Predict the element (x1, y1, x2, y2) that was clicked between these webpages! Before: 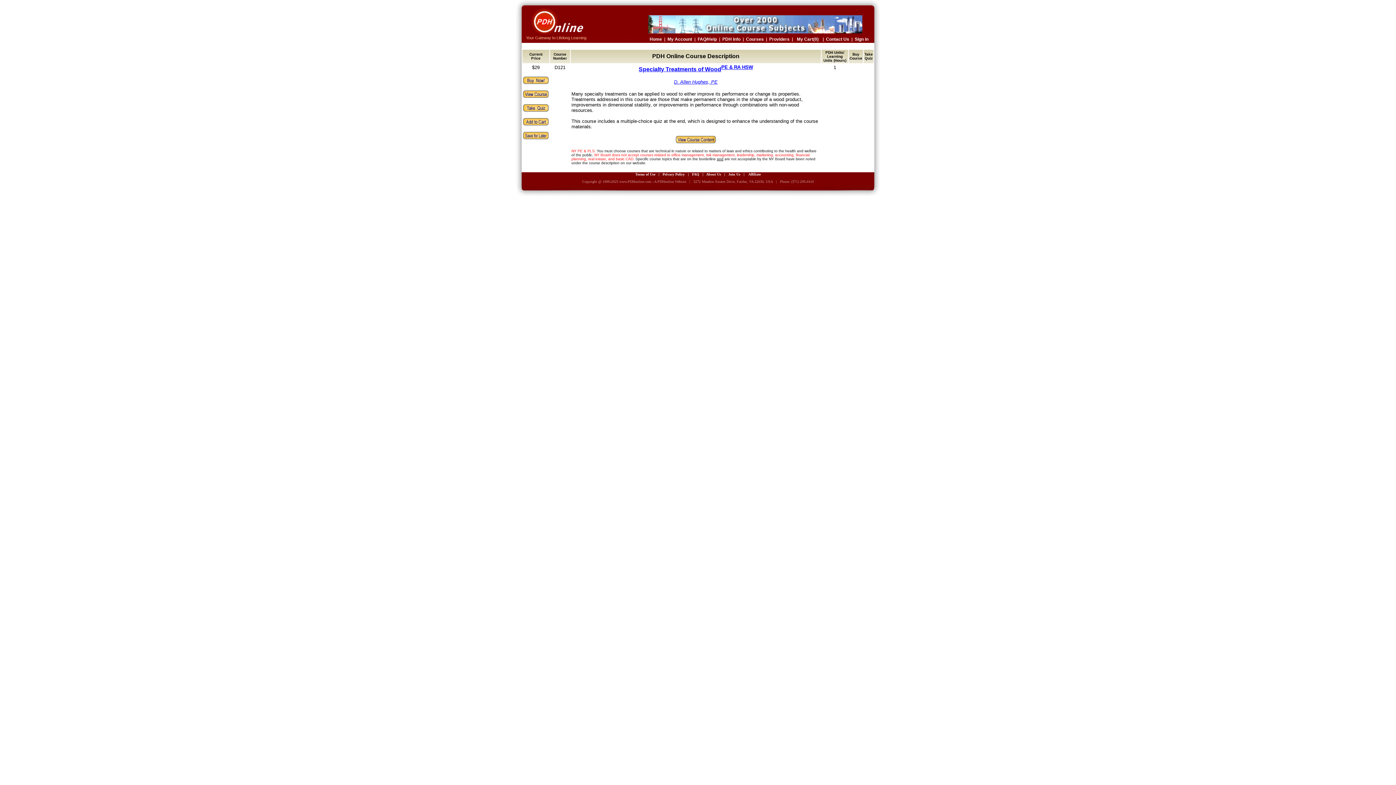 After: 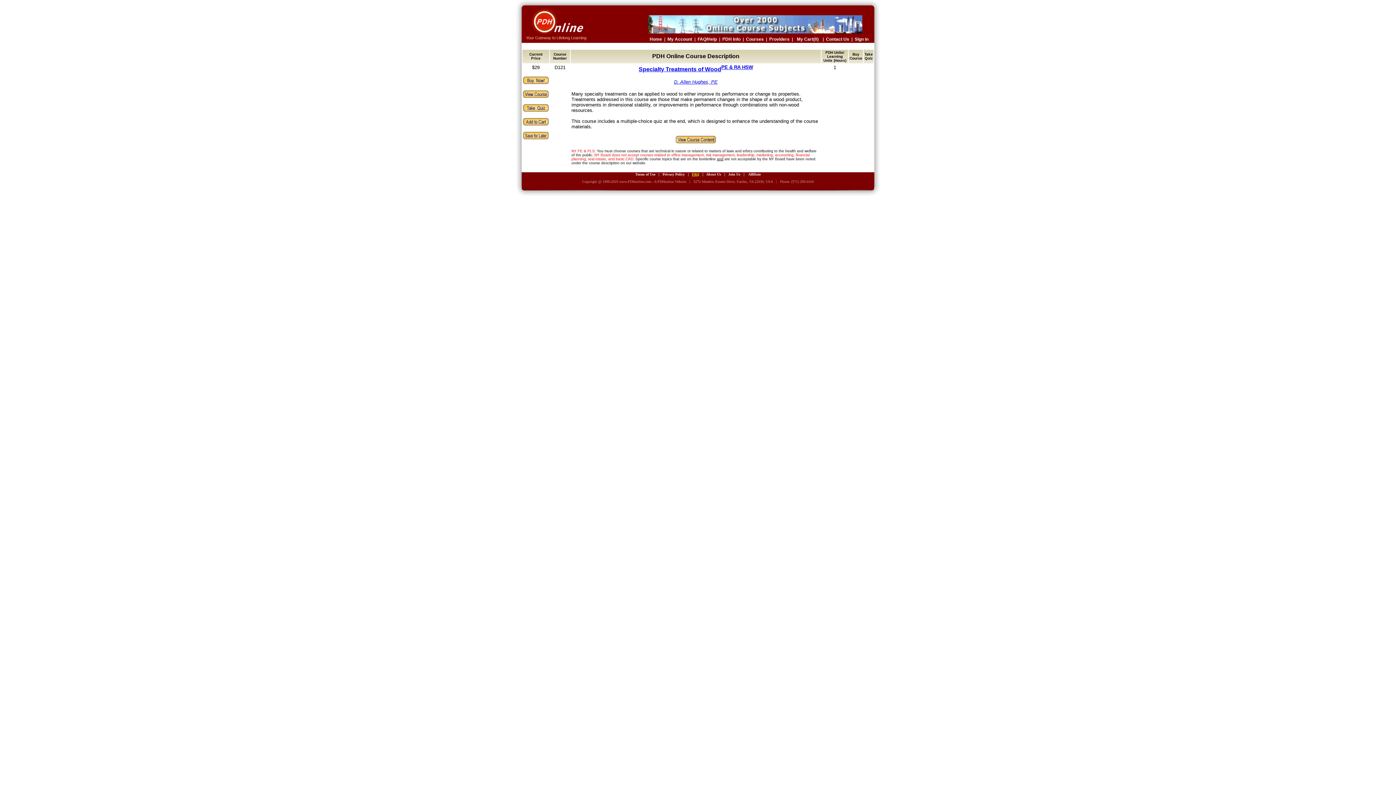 Action: label: FAQ bbox: (692, 172, 699, 176)